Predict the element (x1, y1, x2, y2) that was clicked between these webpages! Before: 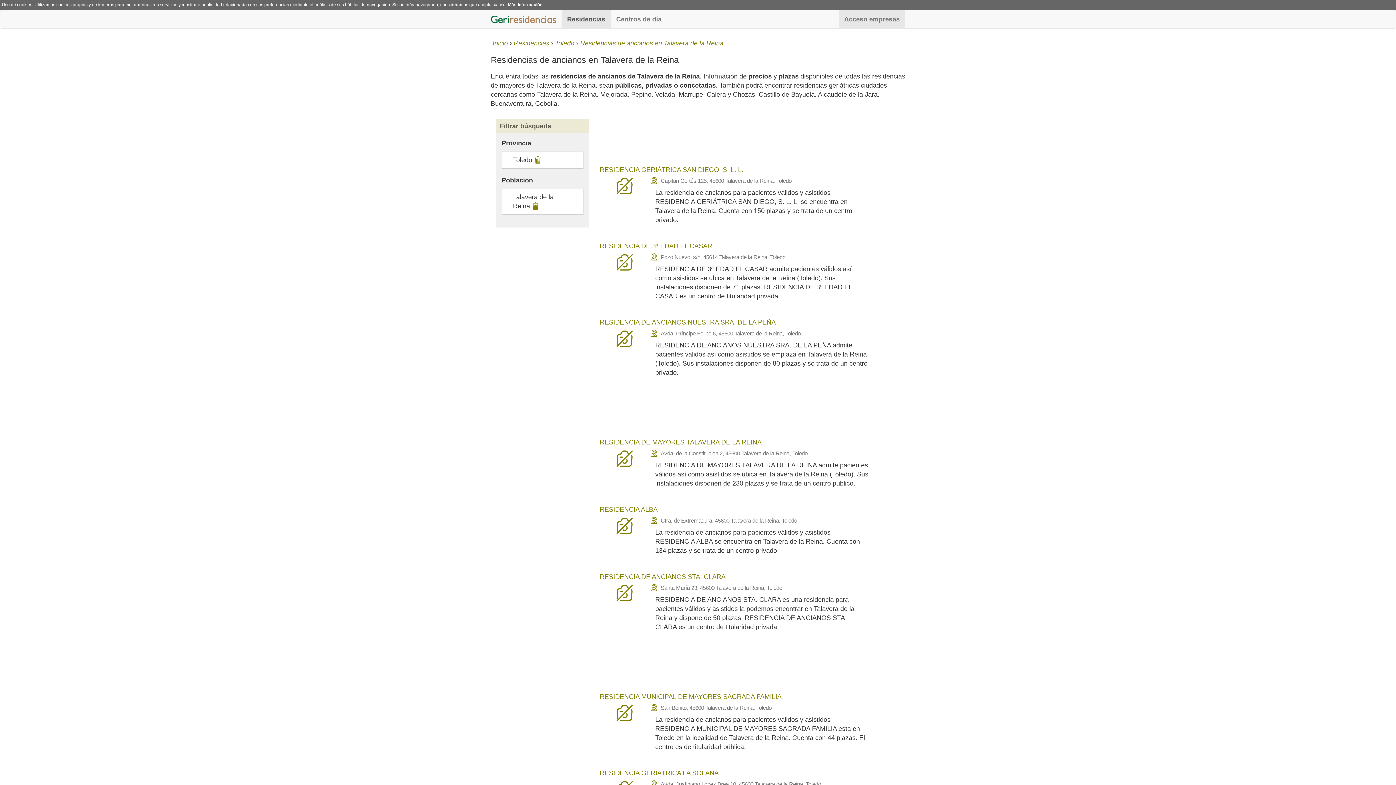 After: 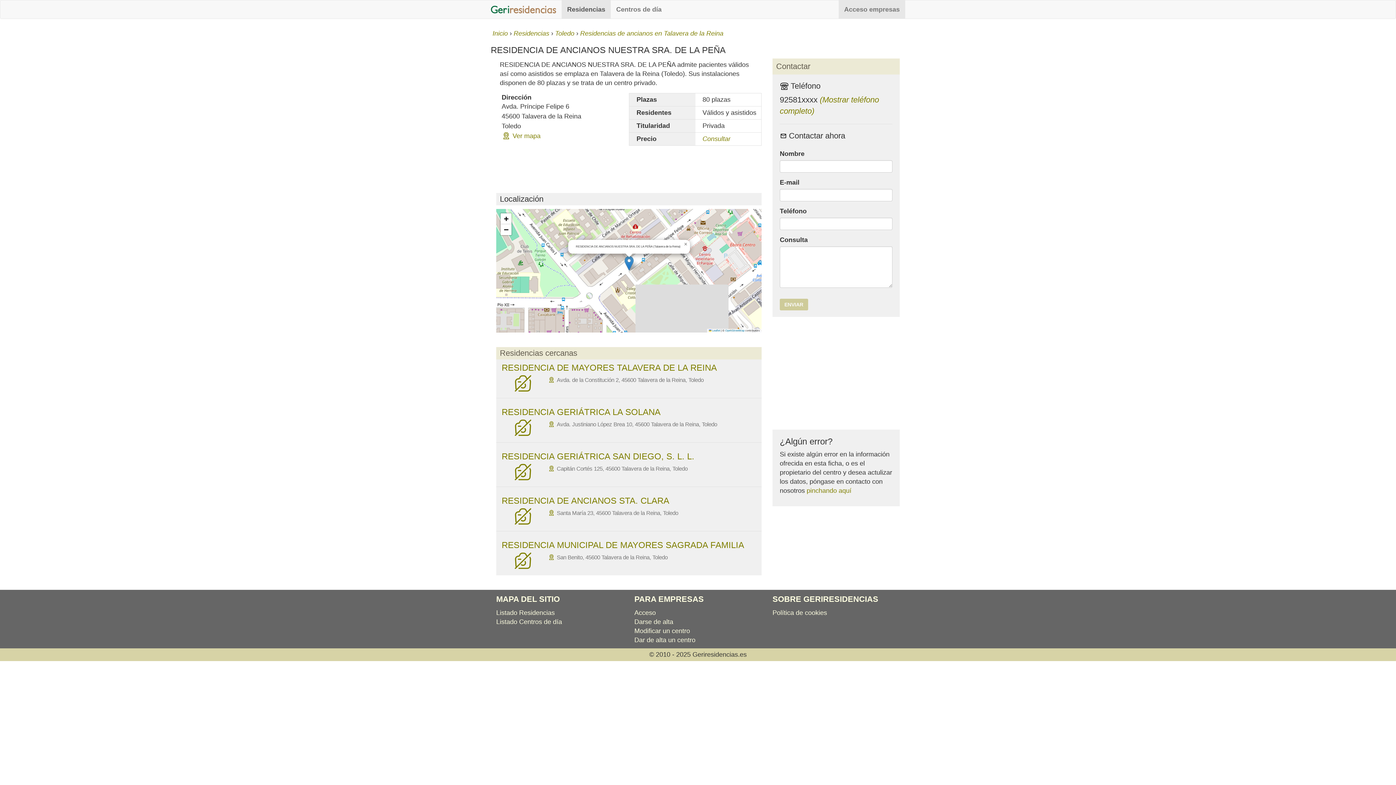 Action: label: RESIDENCIA DE ANCIANOS NUESTRA SRA. DE LA PEÑA bbox: (600, 318, 776, 326)